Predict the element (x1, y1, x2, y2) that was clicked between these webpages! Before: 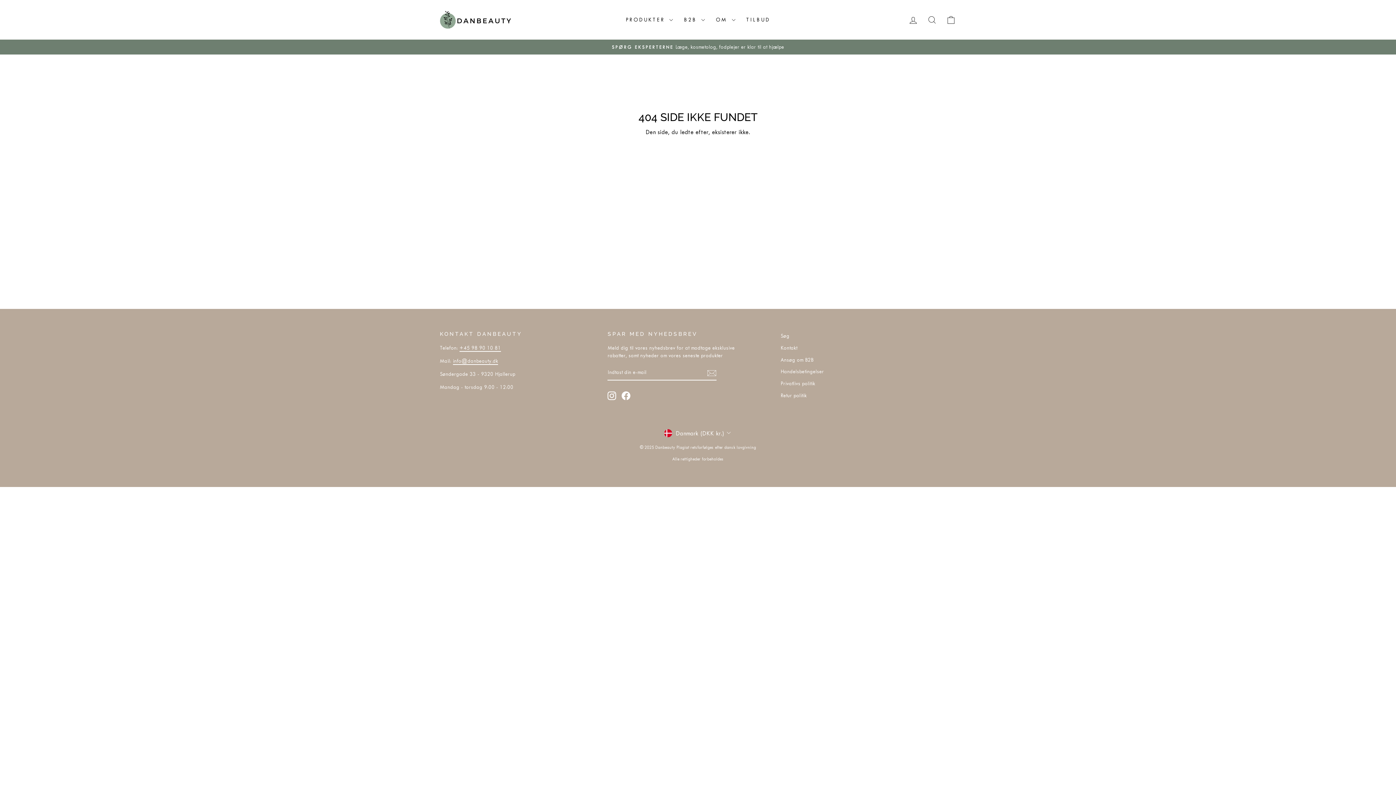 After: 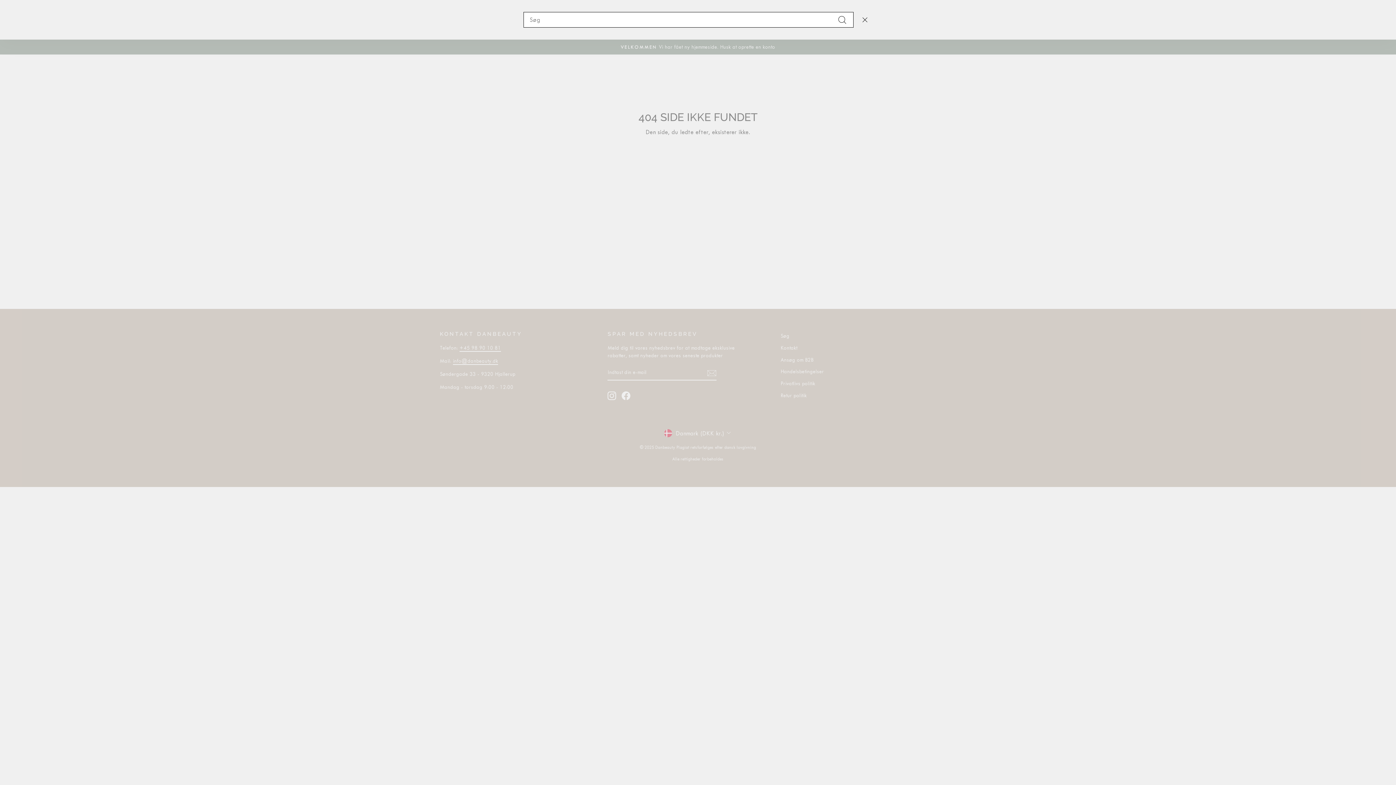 Action: bbox: (922, 12, 941, 27) label: SØG